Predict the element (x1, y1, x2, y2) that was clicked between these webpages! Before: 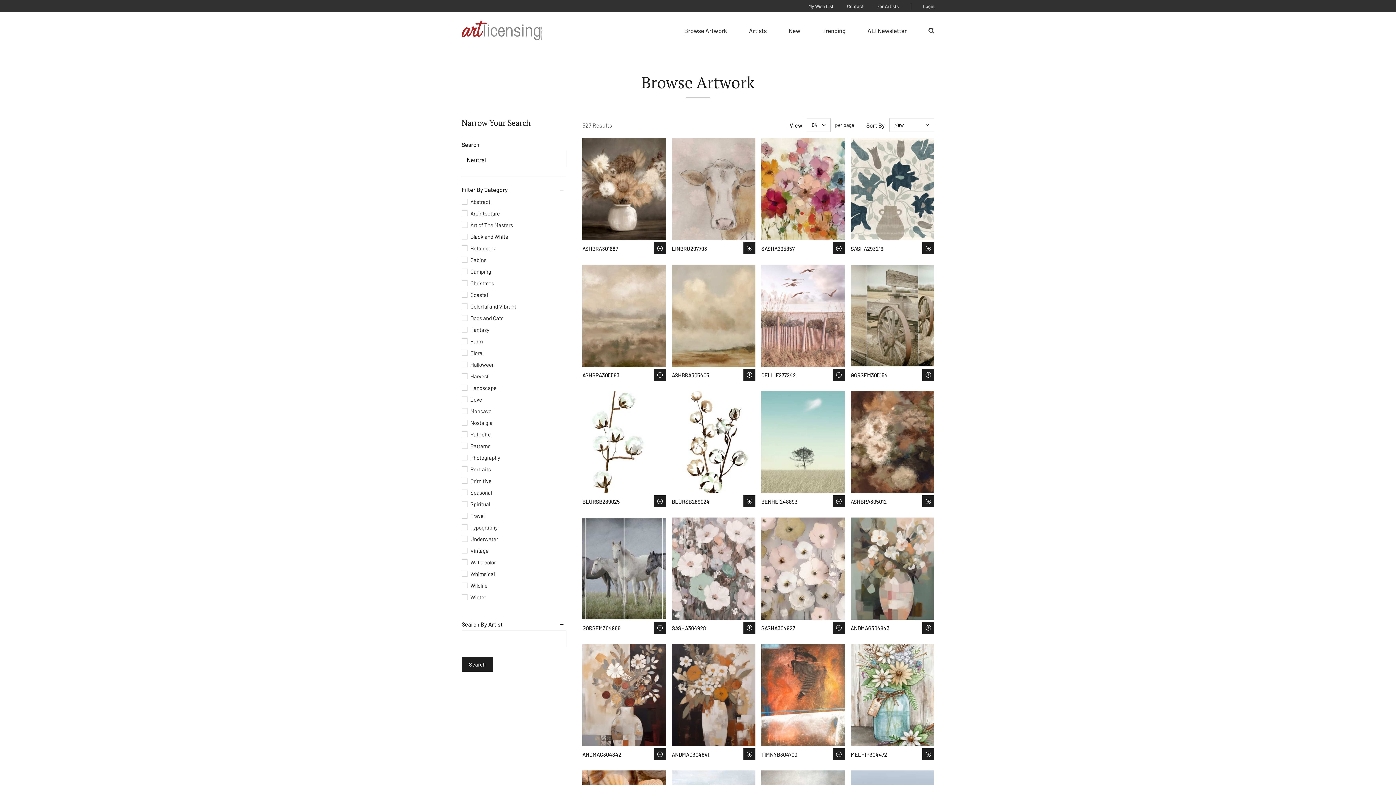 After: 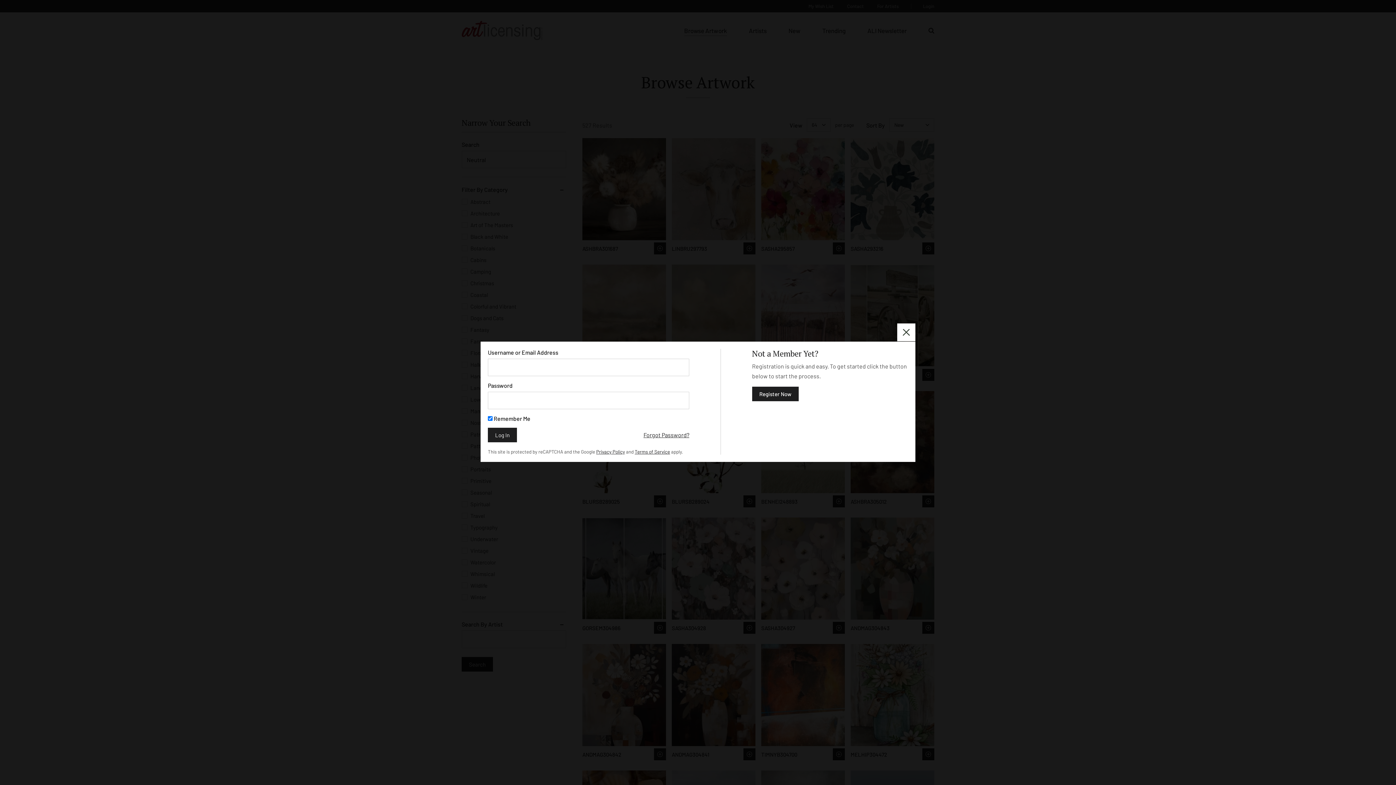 Action: label: Save to Wish List bbox: (654, 495, 666, 507)